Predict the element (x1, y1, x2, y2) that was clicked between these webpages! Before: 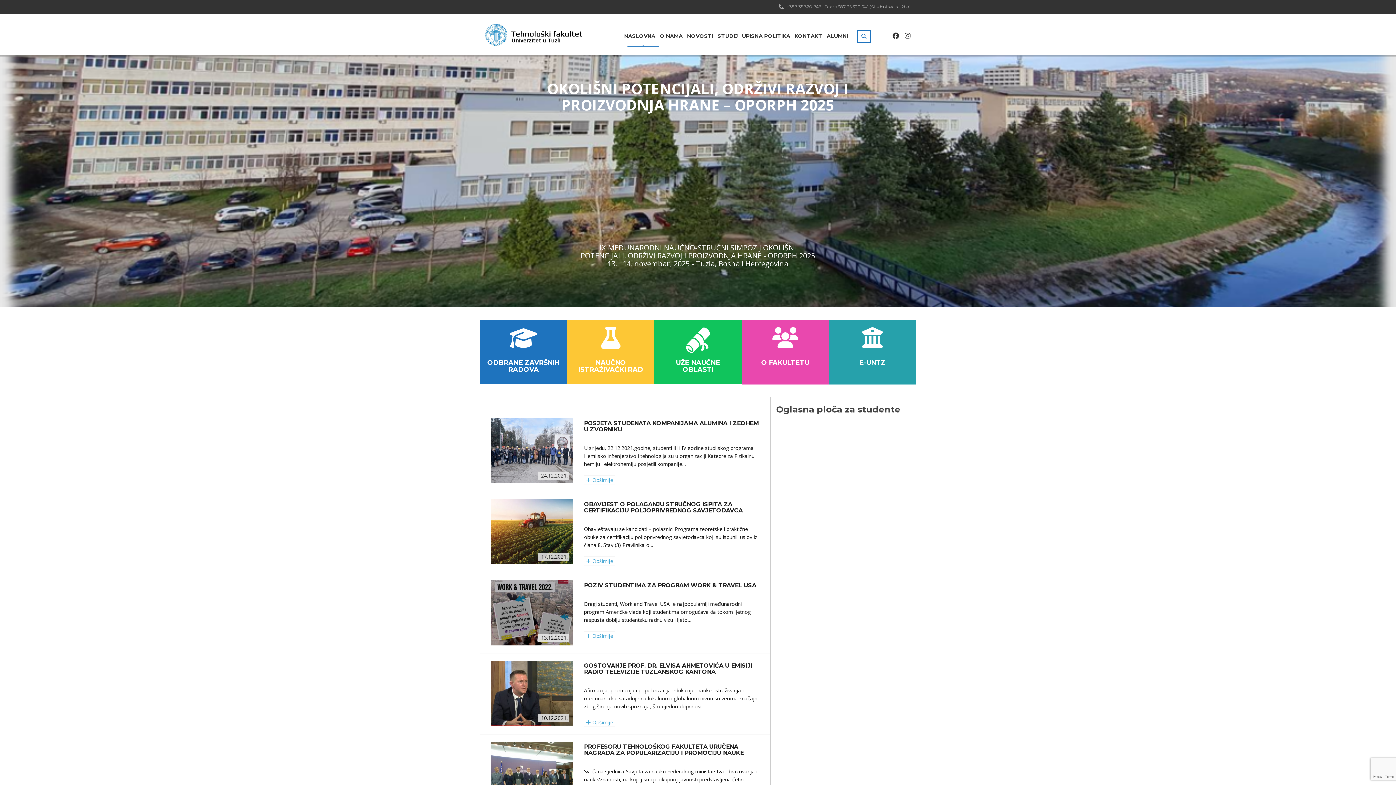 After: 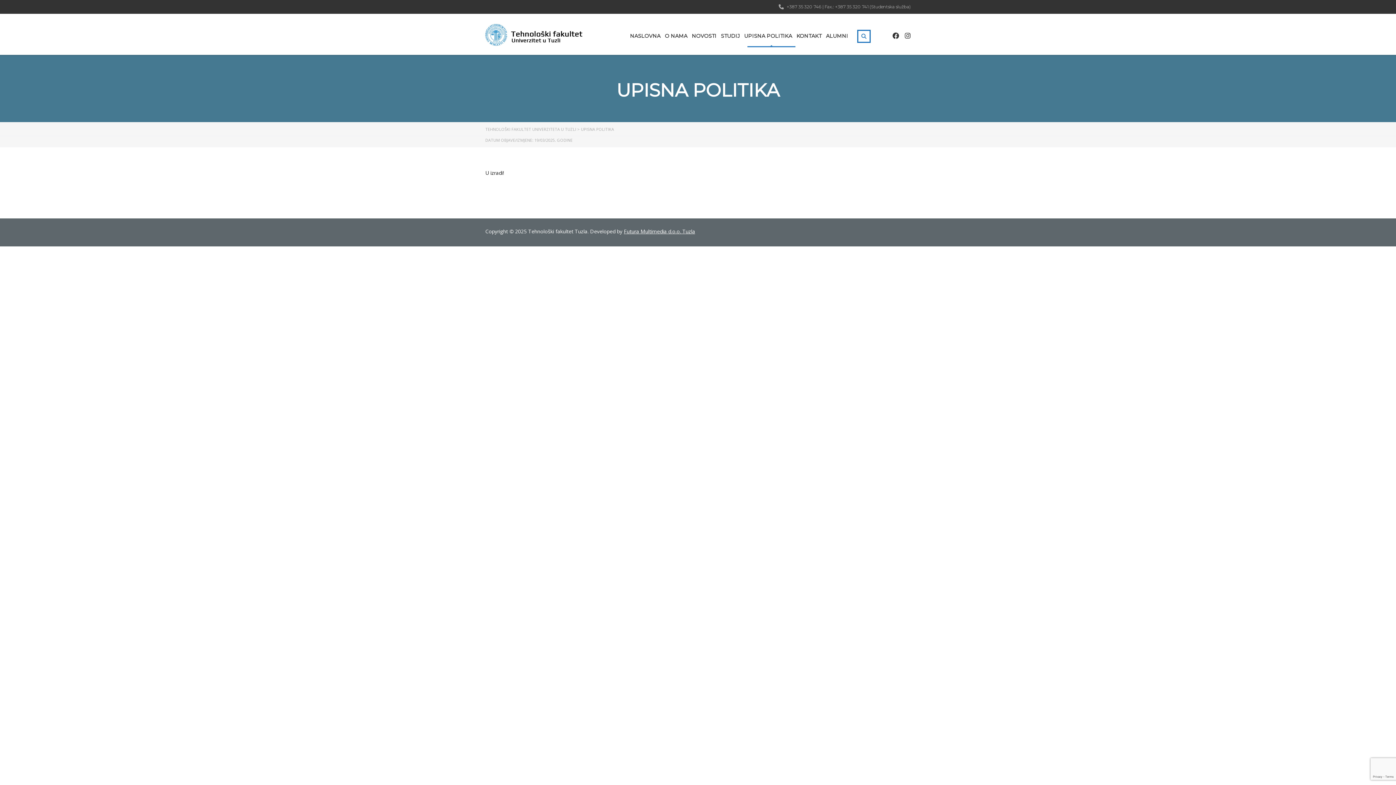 Action: label: UPISNA POLITIKA bbox: (742, 29, 790, 42)